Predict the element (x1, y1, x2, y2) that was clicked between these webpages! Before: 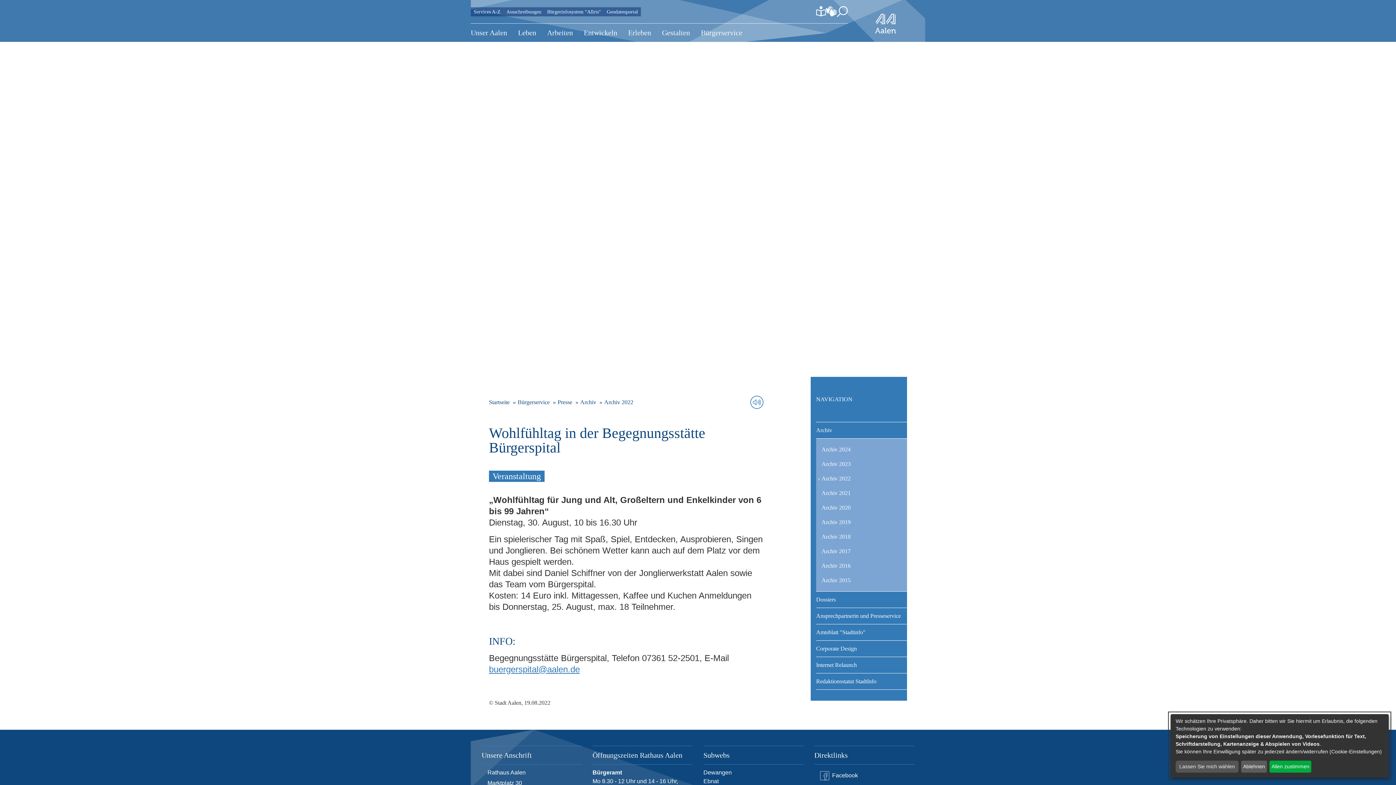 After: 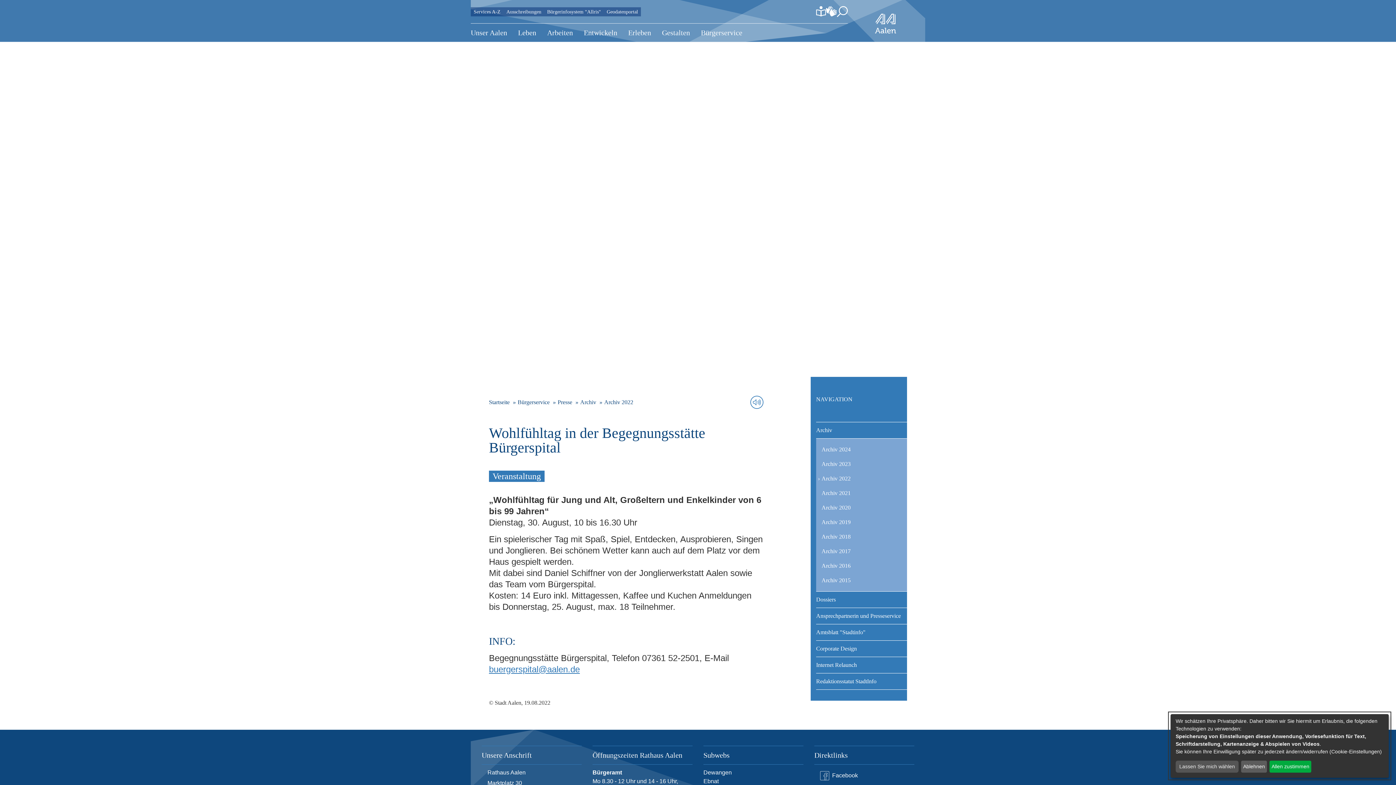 Action: label: buergerspital@aalen.de bbox: (489, 664, 580, 674)